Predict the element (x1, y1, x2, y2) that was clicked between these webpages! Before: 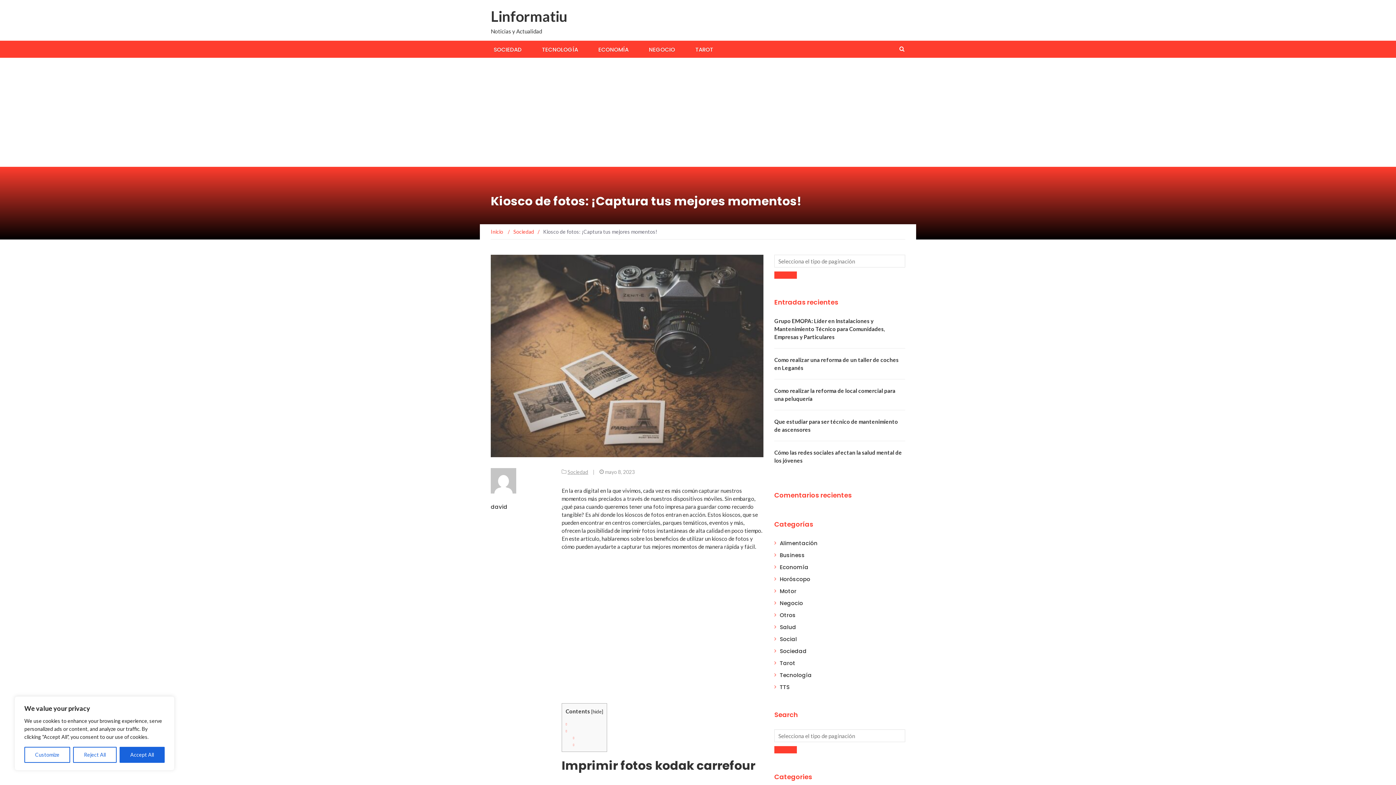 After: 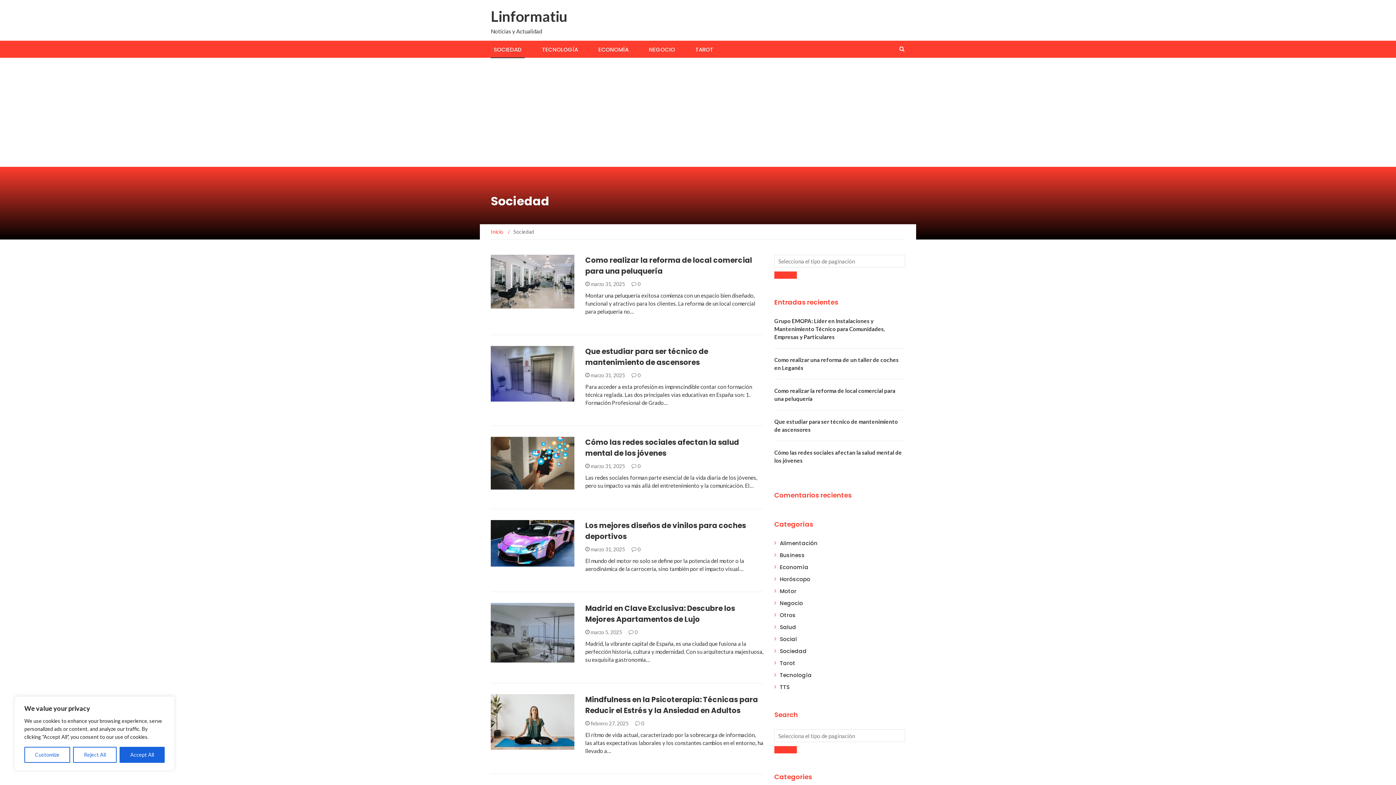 Action: label: Sociedad bbox: (780, 647, 806, 655)